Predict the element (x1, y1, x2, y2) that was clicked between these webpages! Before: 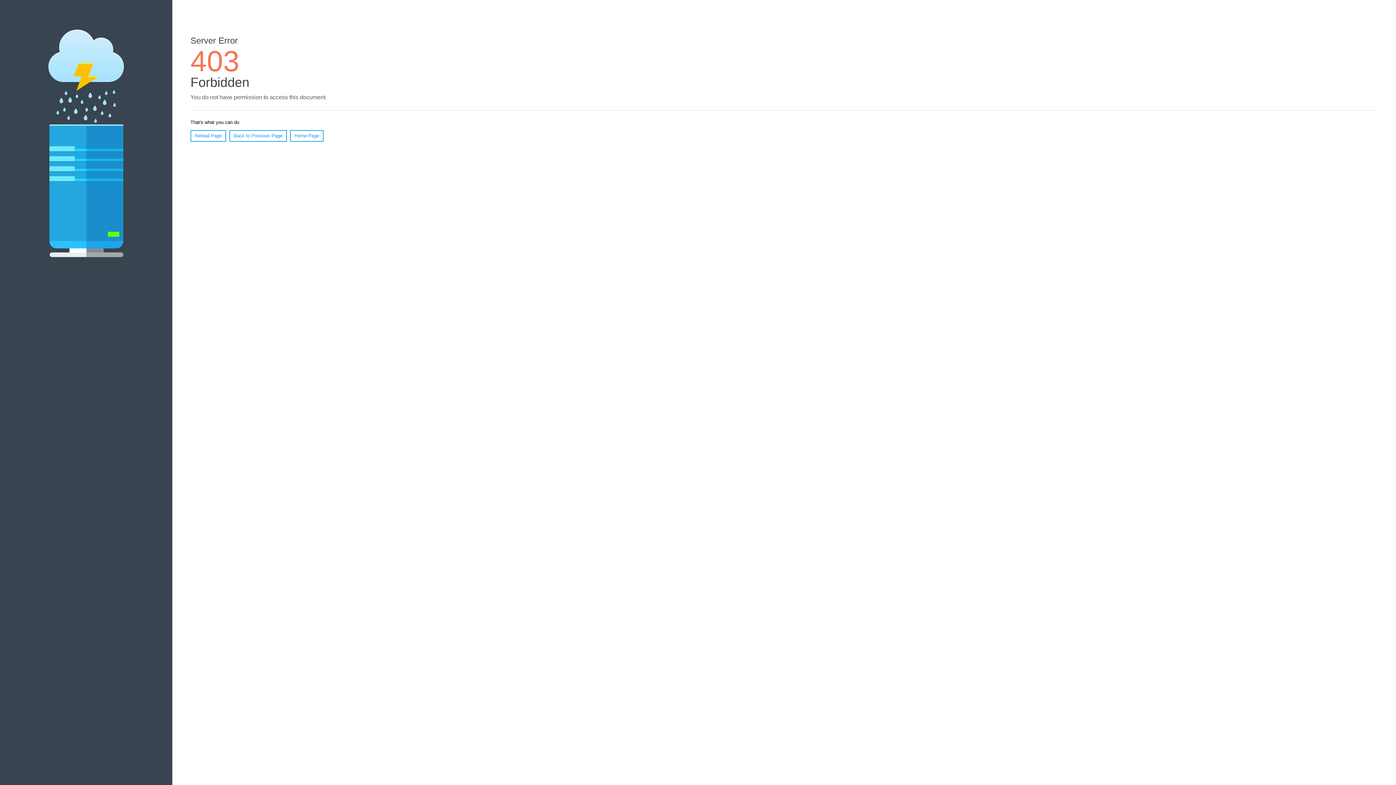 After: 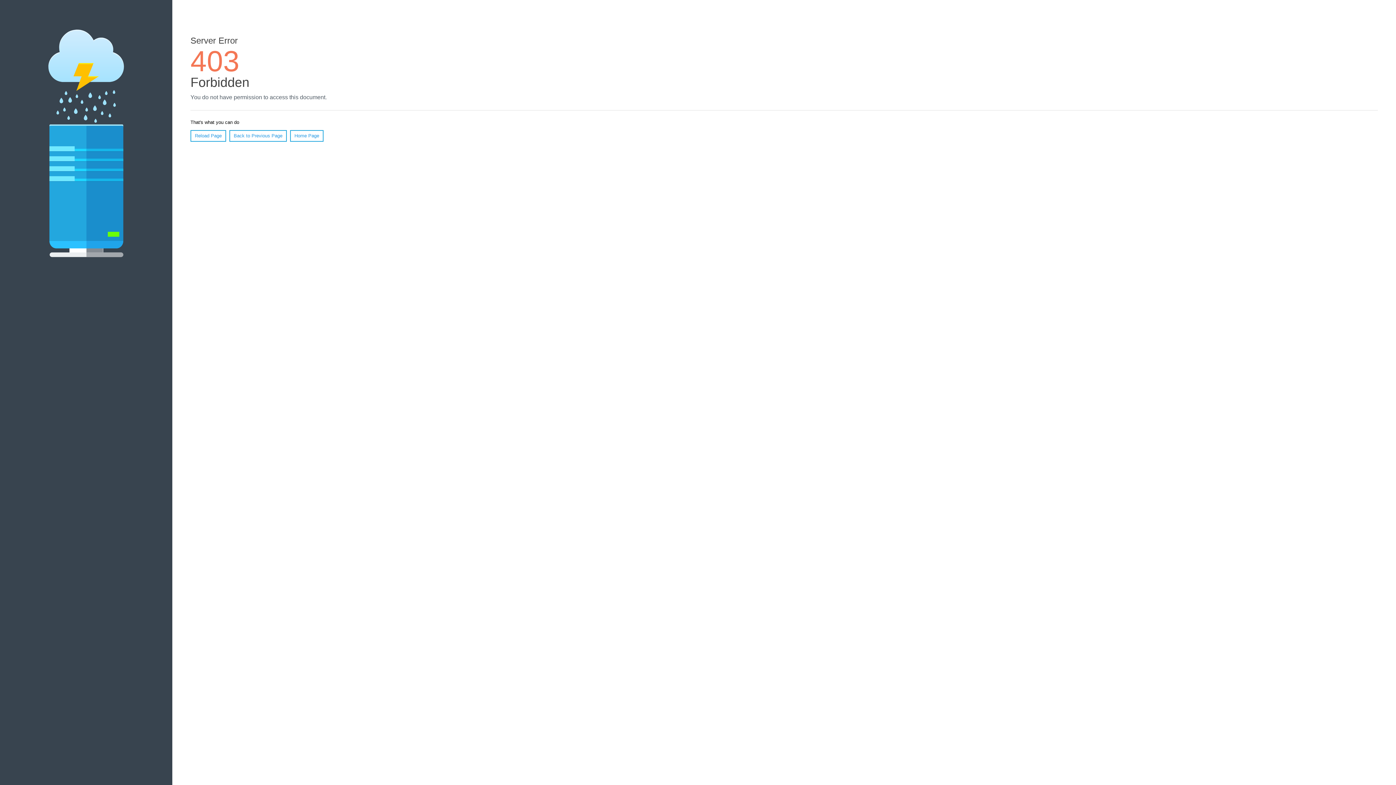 Action: bbox: (290, 130, 323, 141) label: Home Page